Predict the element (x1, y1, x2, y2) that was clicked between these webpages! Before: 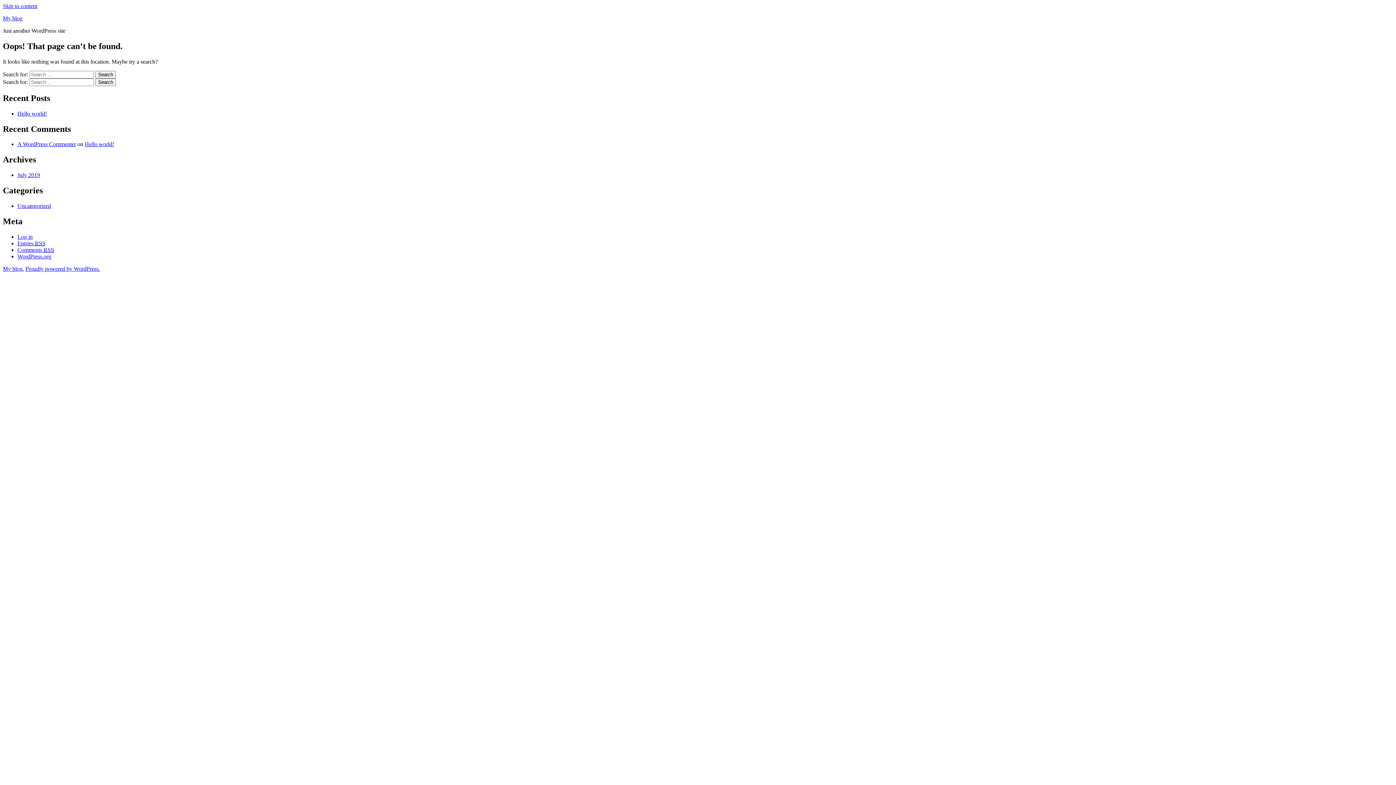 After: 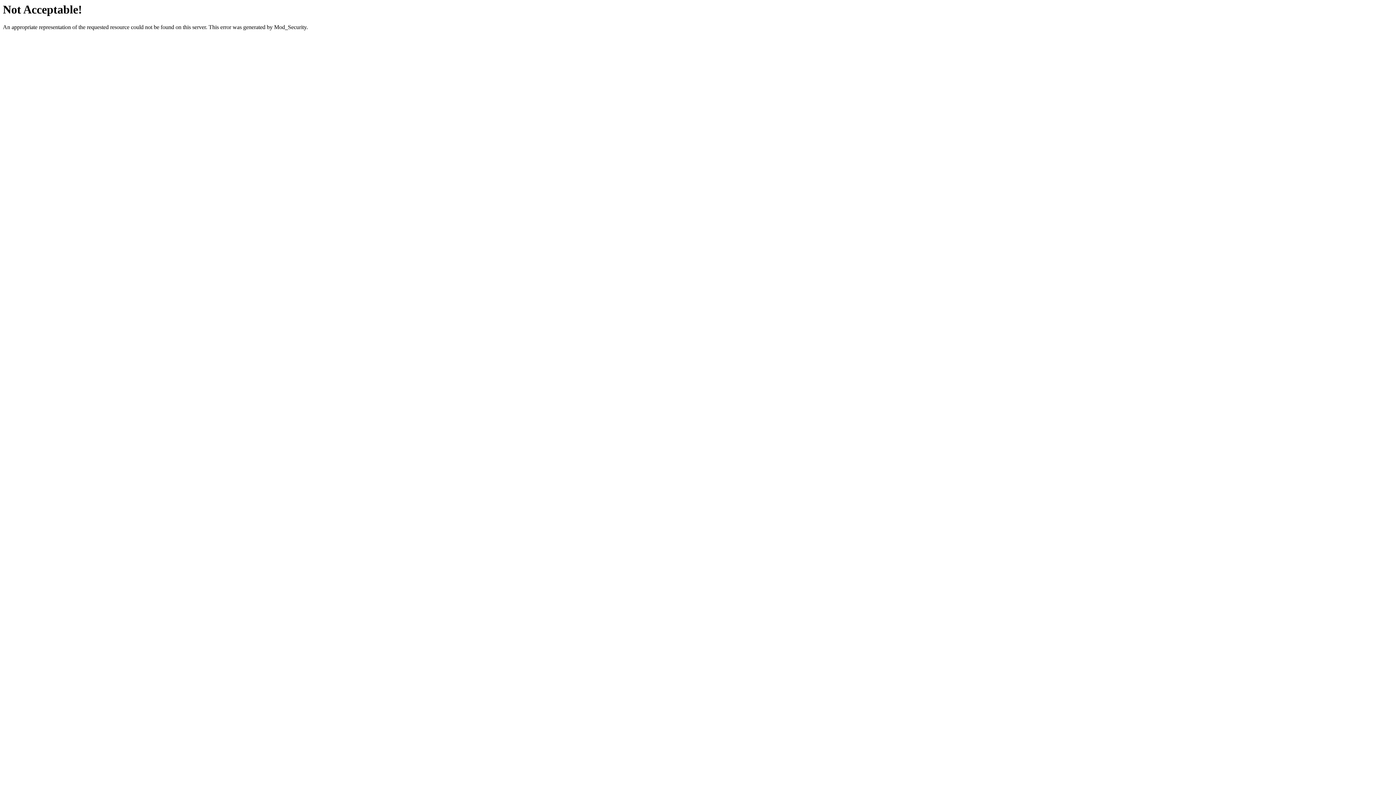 Action: bbox: (17, 172, 40, 178) label: July 2019